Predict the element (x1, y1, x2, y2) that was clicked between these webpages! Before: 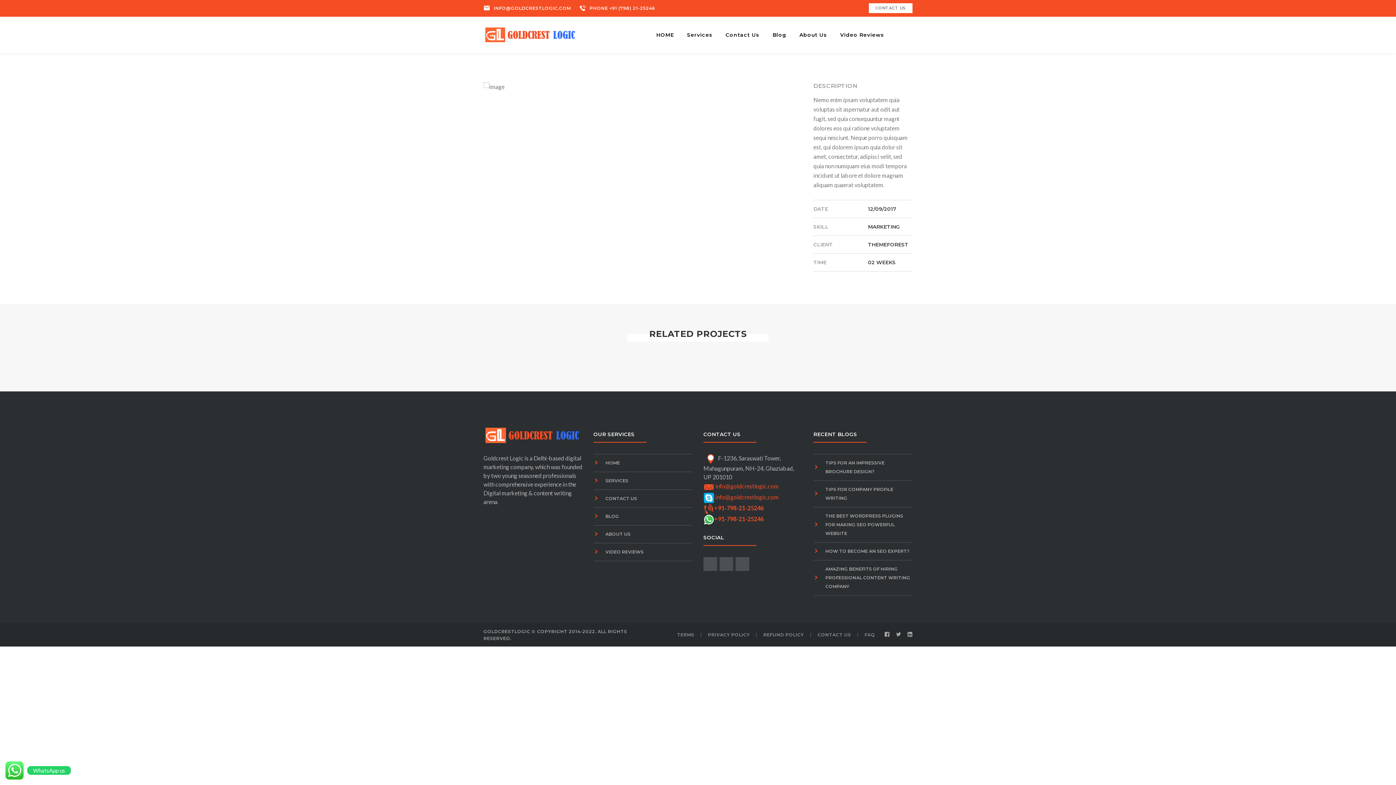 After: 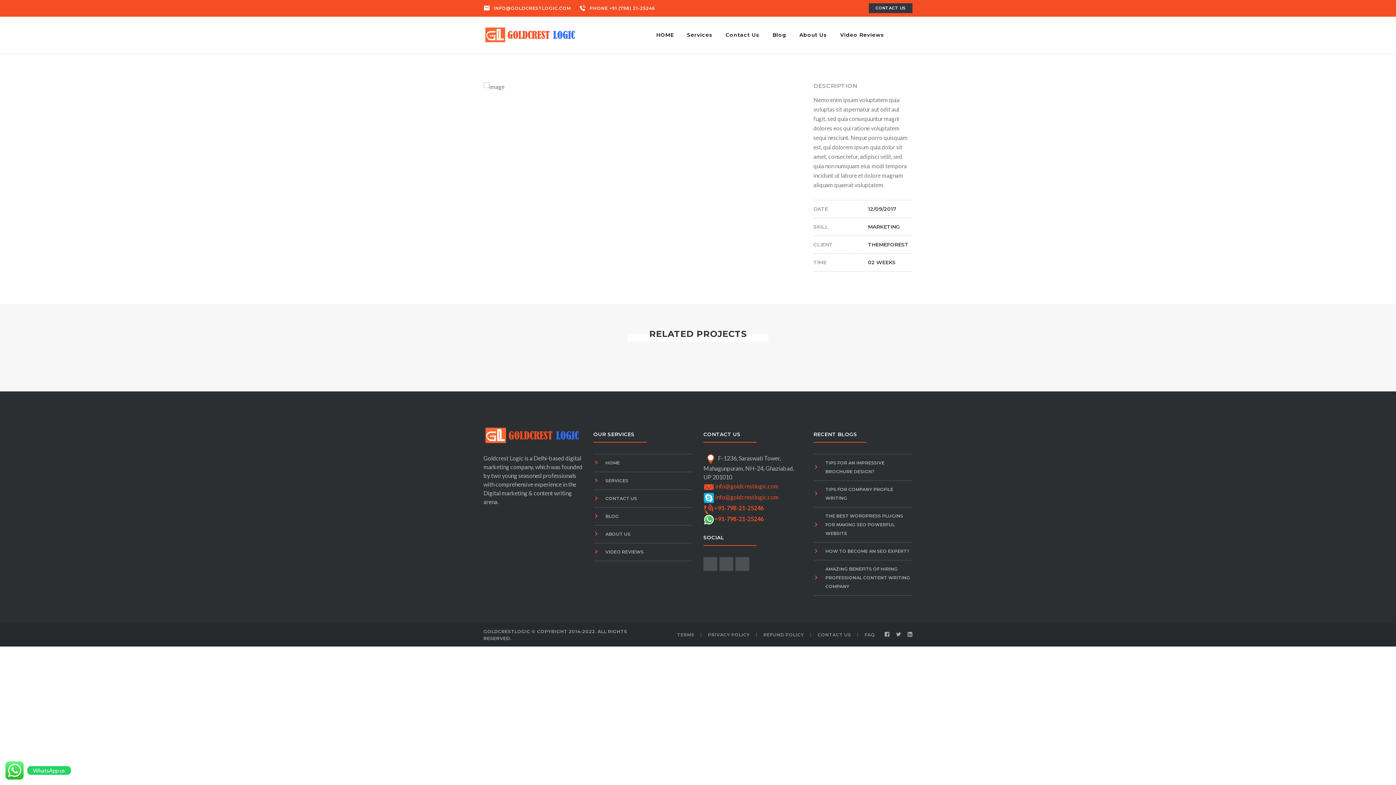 Action: bbox: (869, 3, 912, 13) label: CONTACT US